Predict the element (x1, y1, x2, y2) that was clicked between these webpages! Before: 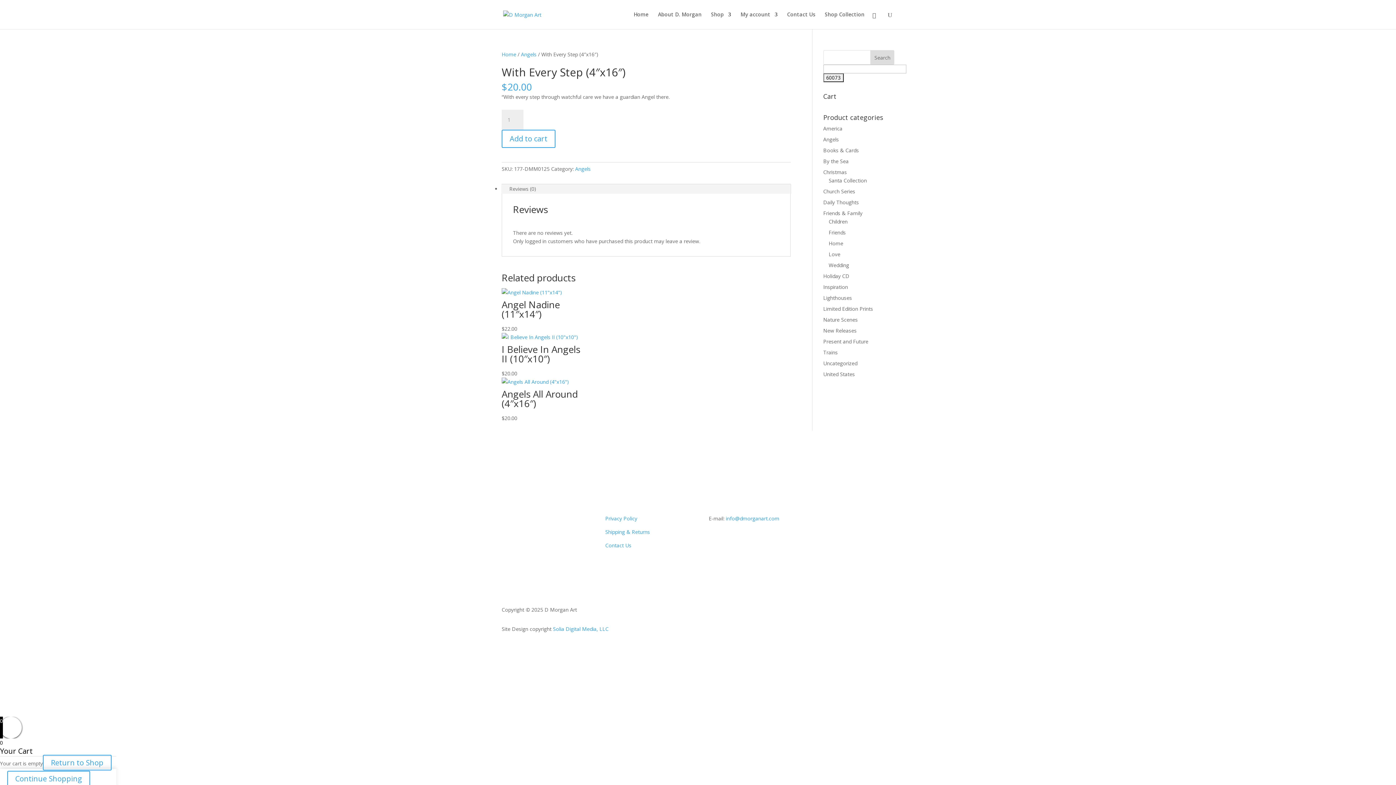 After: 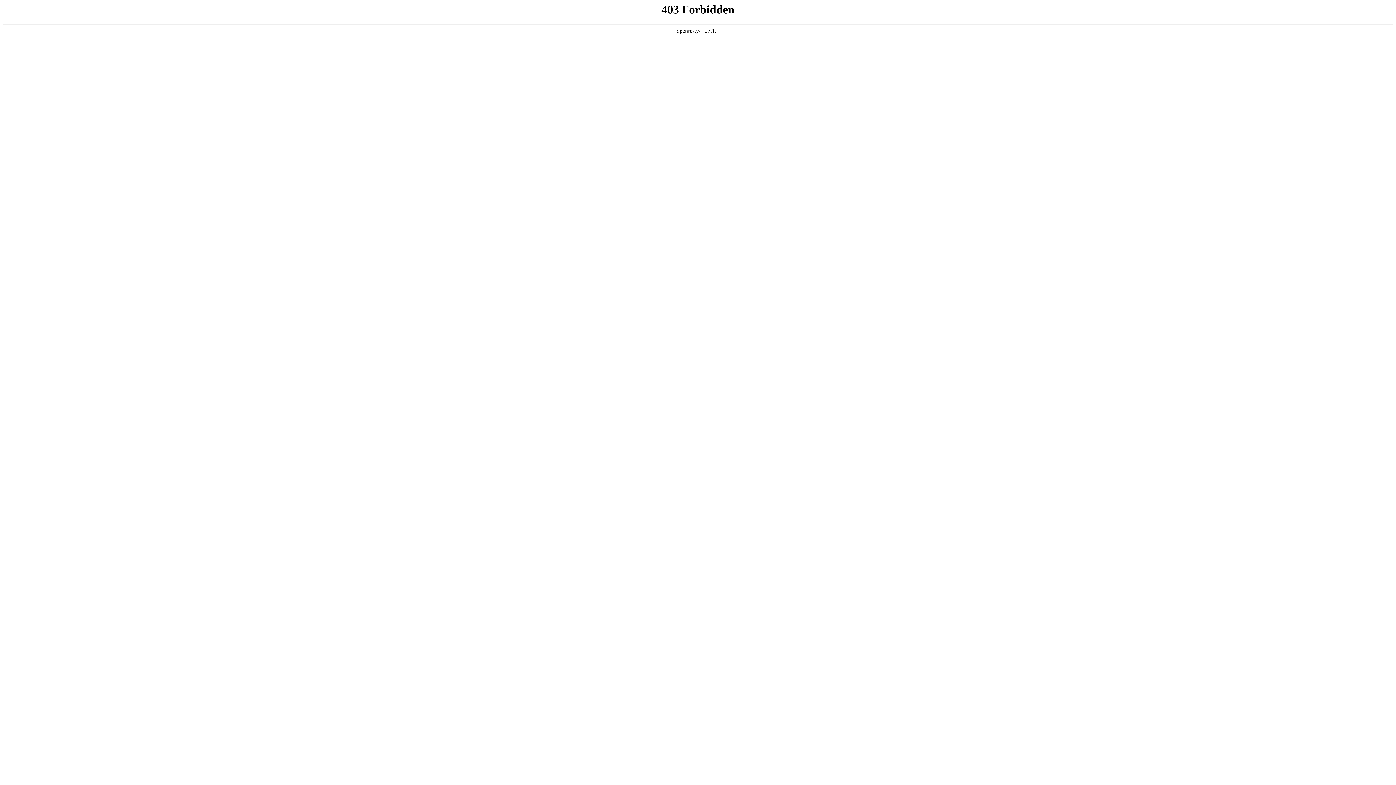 Action: bbox: (828, 177, 867, 184) label: Santa Collection